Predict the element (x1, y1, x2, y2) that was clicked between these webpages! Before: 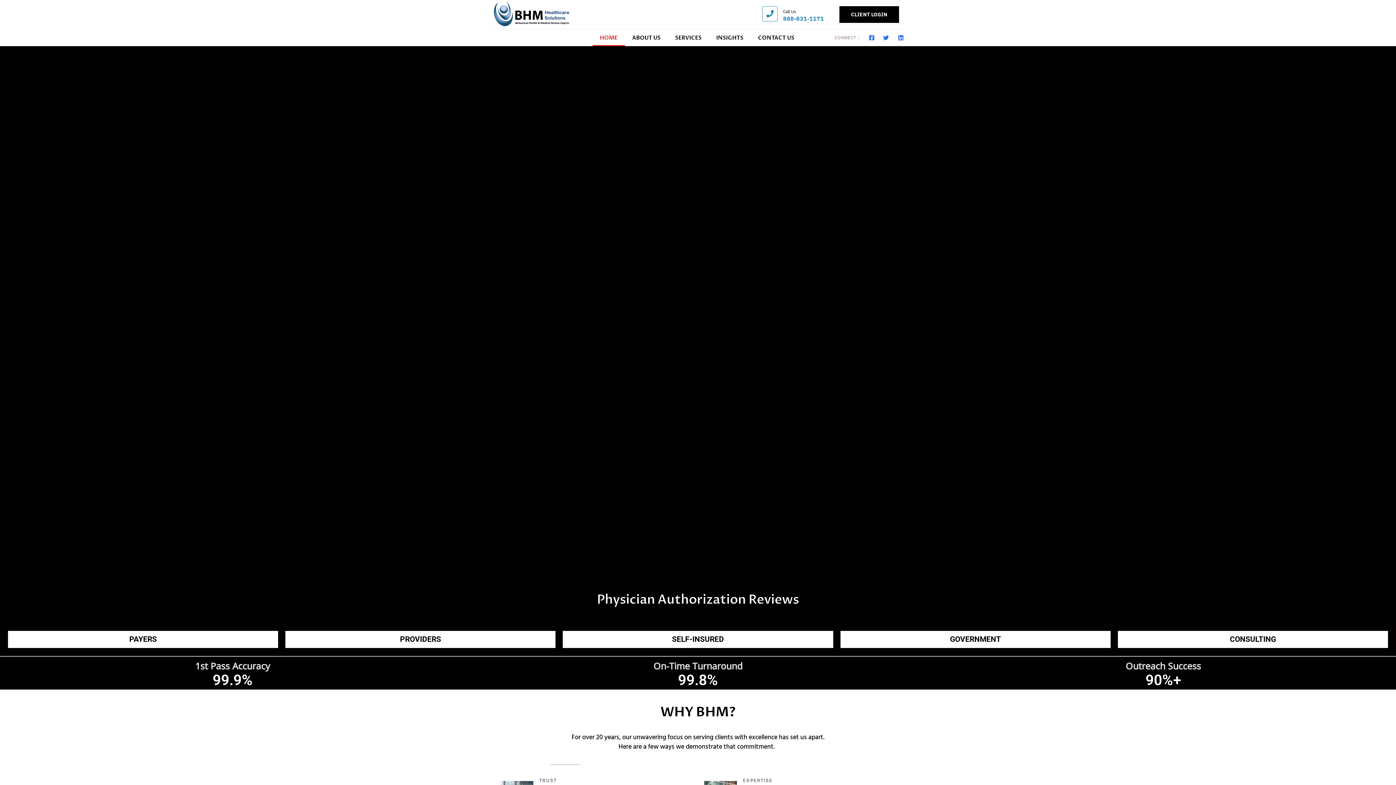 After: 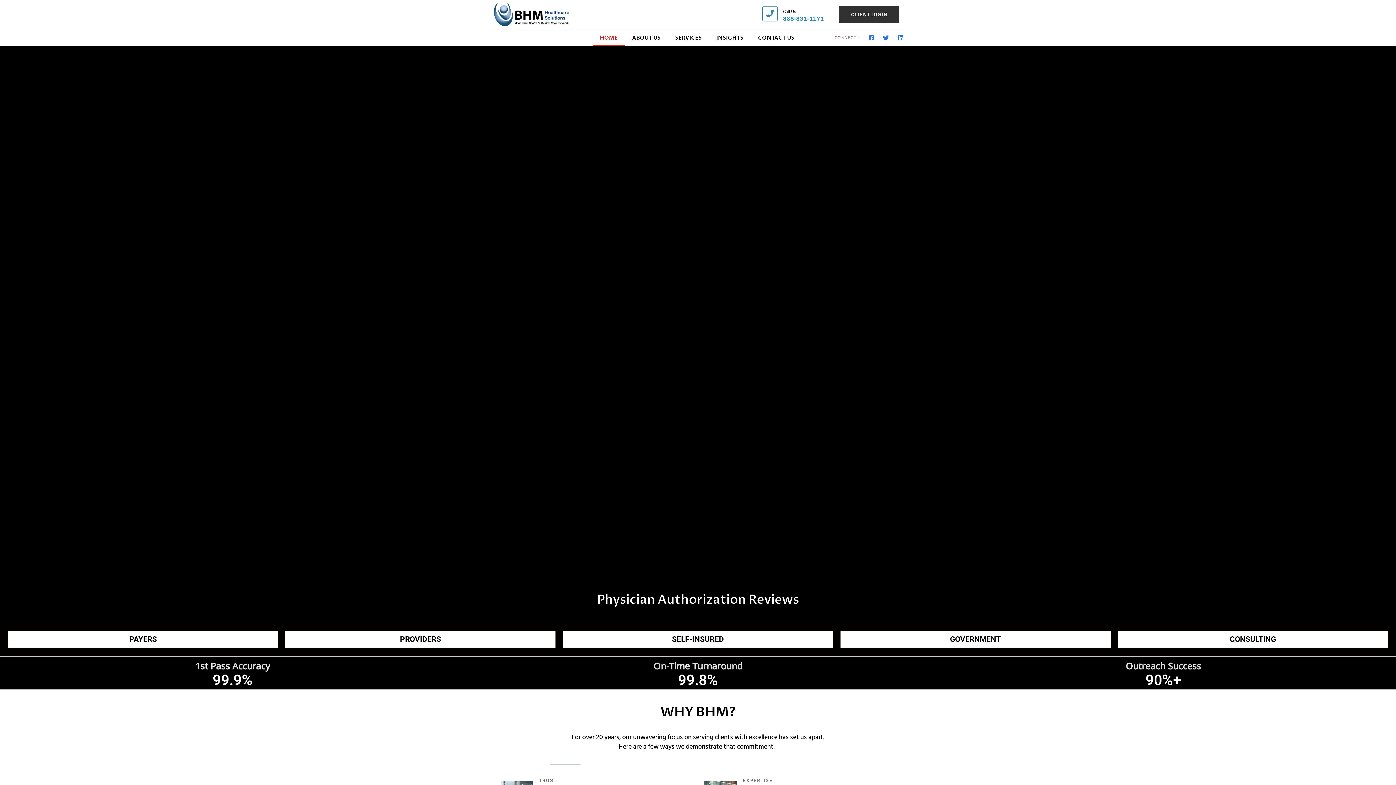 Action: label: CLIENT LOGIN bbox: (839, 6, 899, 22)